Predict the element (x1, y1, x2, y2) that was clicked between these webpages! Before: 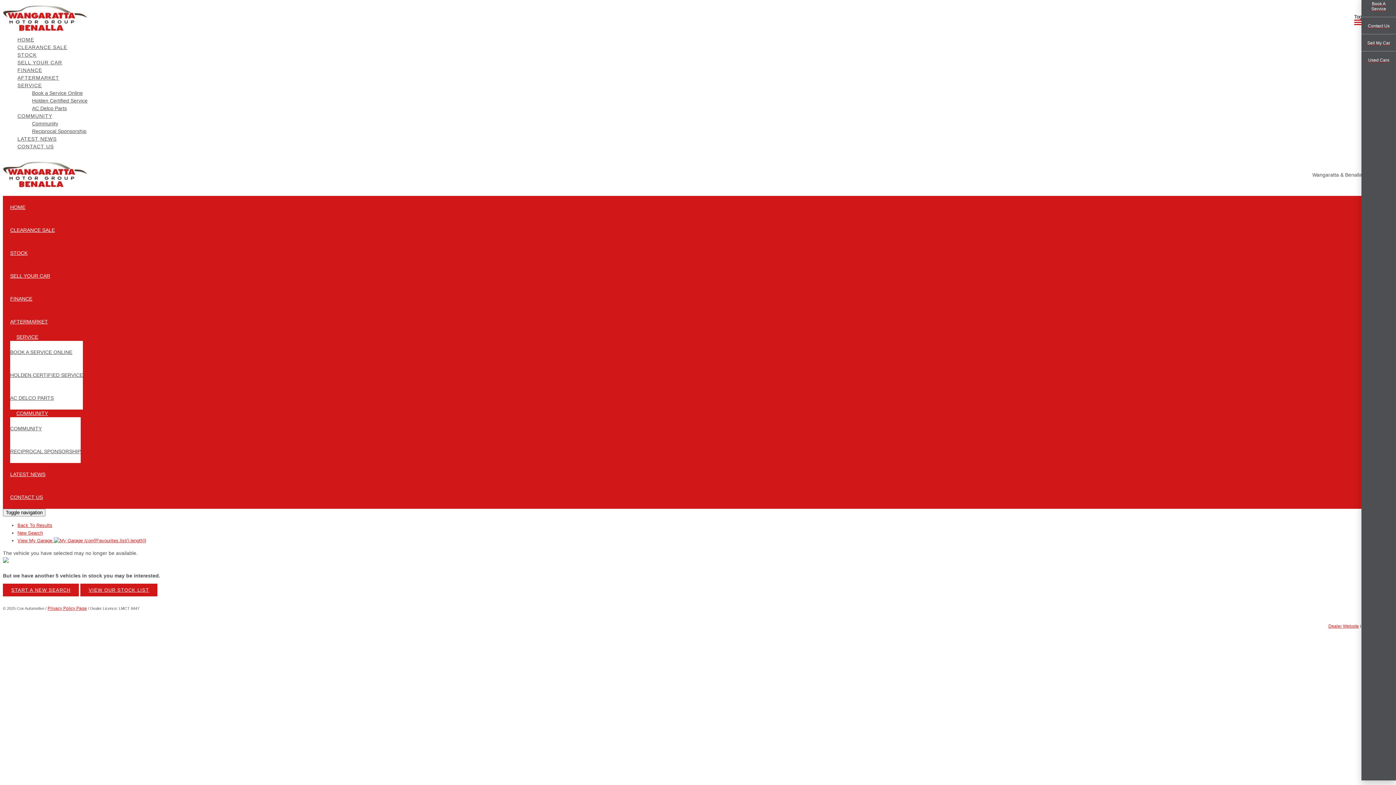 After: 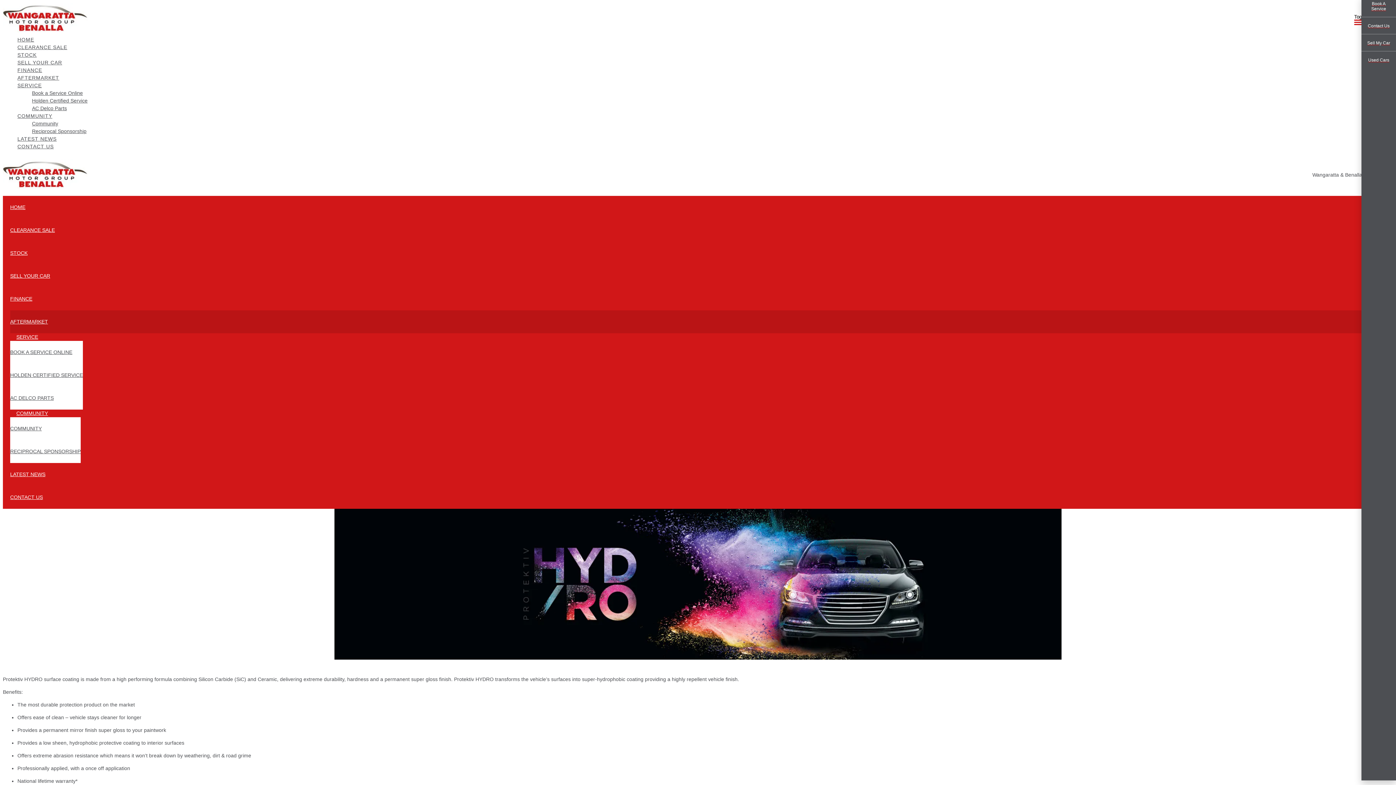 Action: label: AFTERMARKET bbox: (17, 74, 1393, 81)